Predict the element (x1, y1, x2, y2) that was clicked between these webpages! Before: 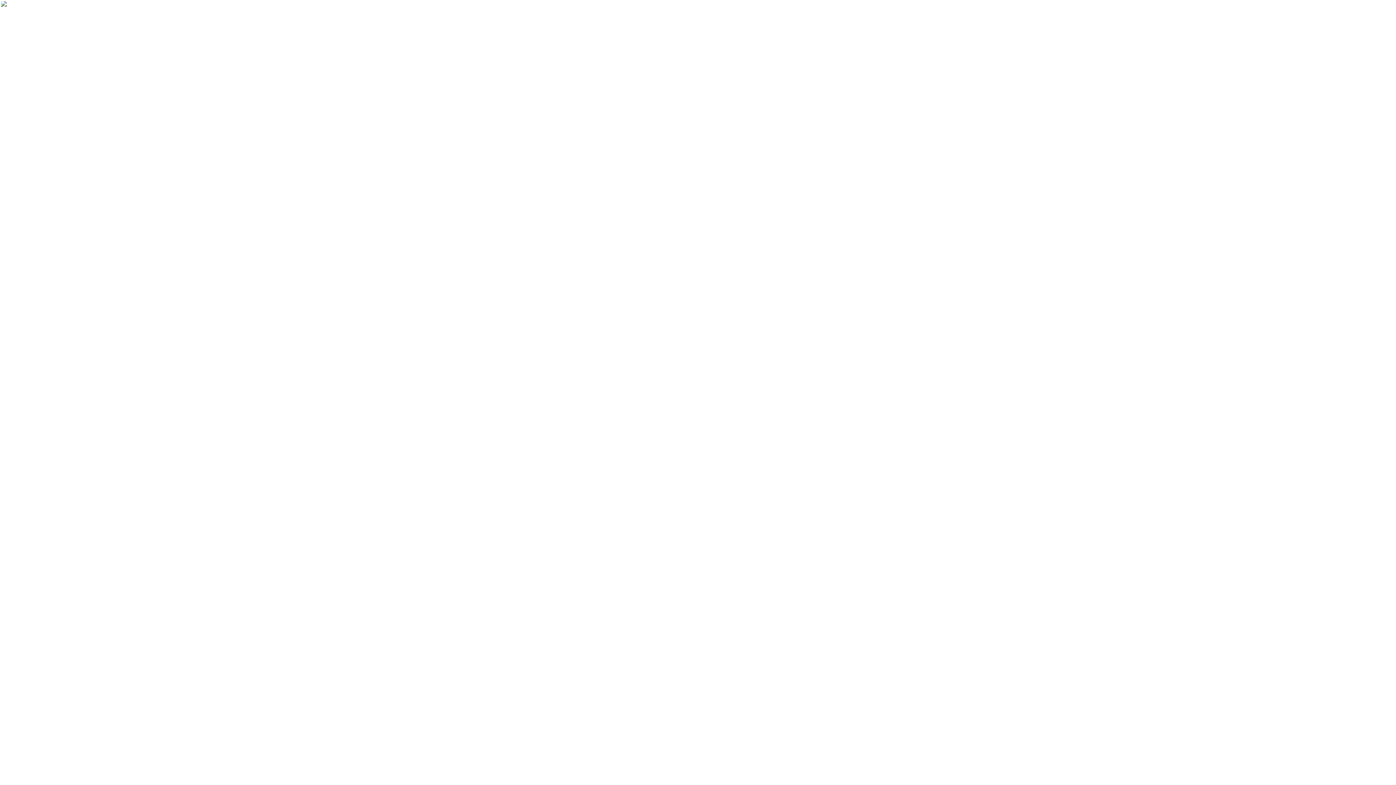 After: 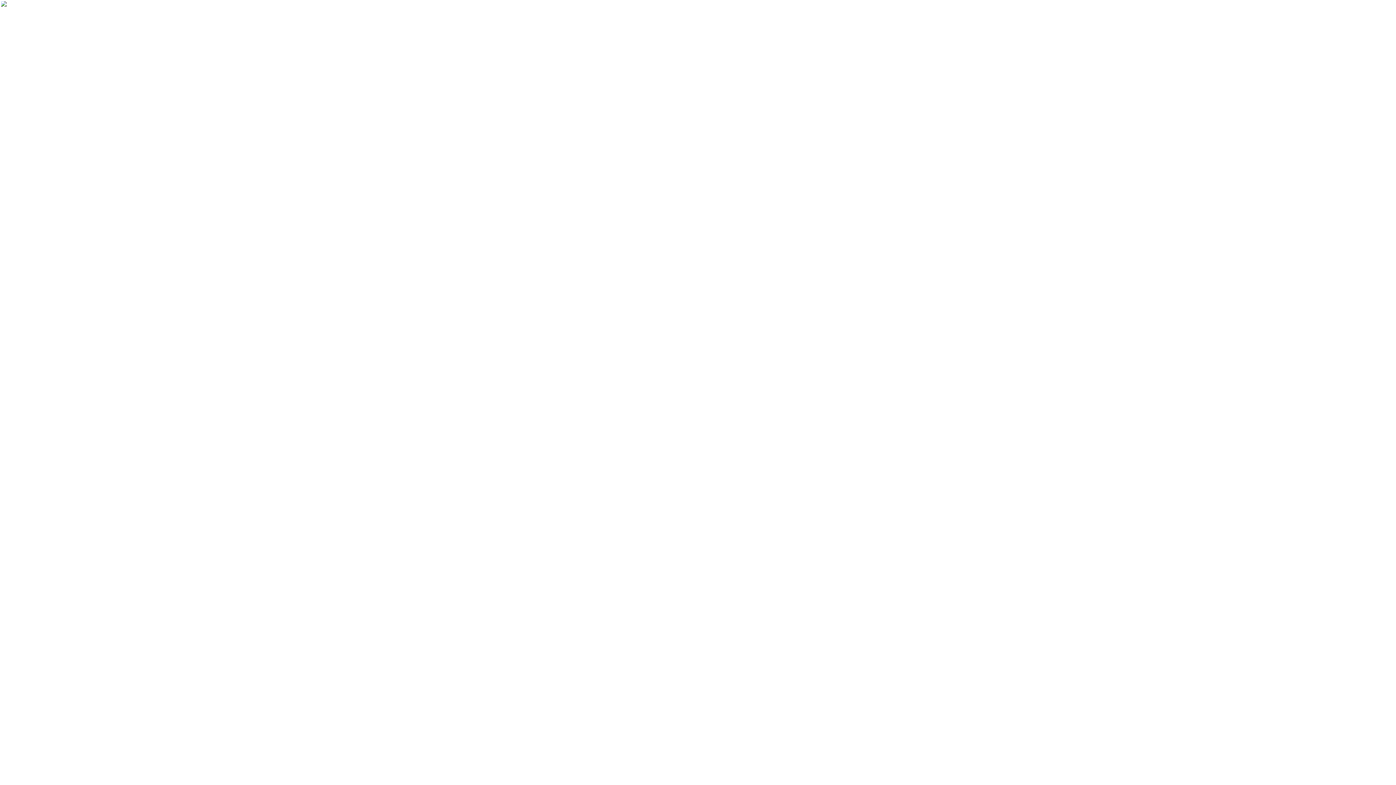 Action: bbox: (0, 213, 154, 219)